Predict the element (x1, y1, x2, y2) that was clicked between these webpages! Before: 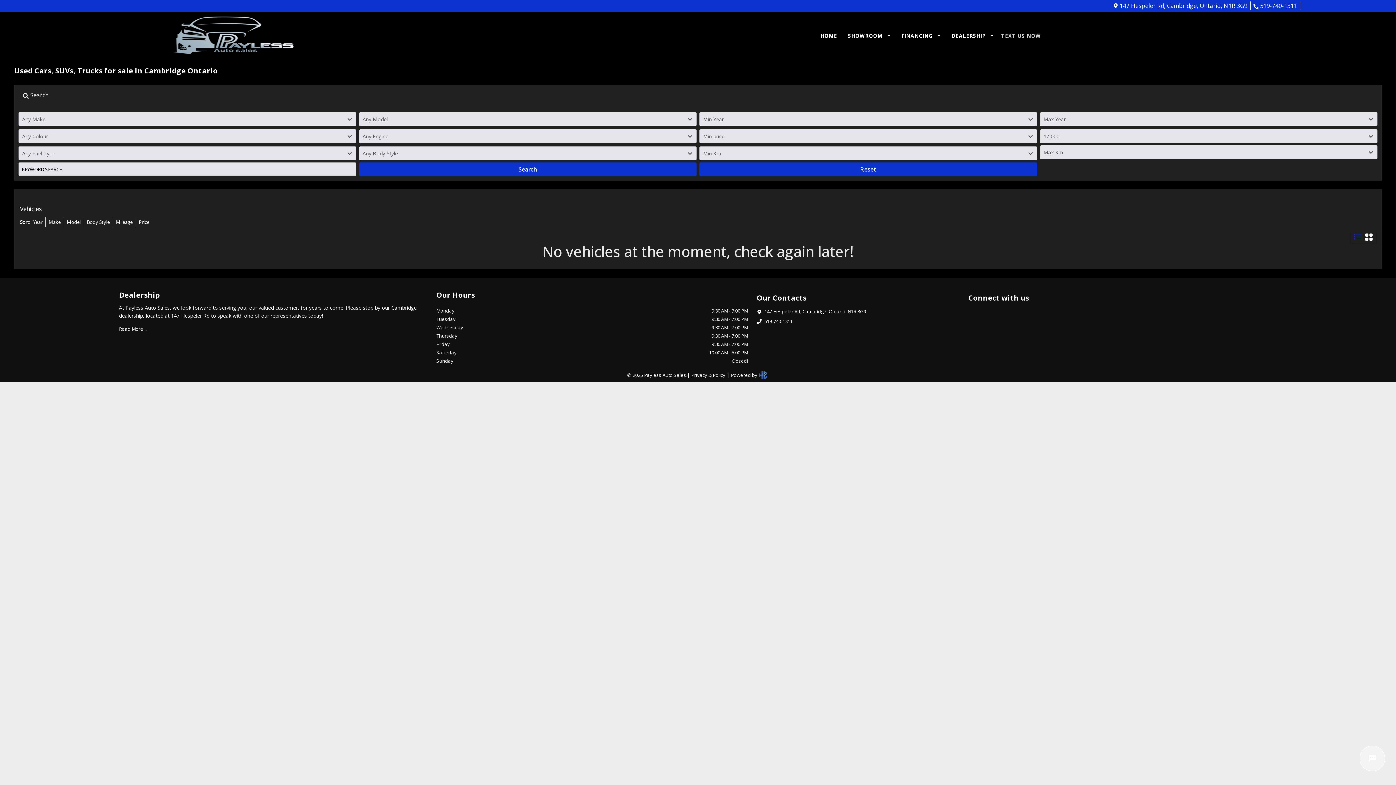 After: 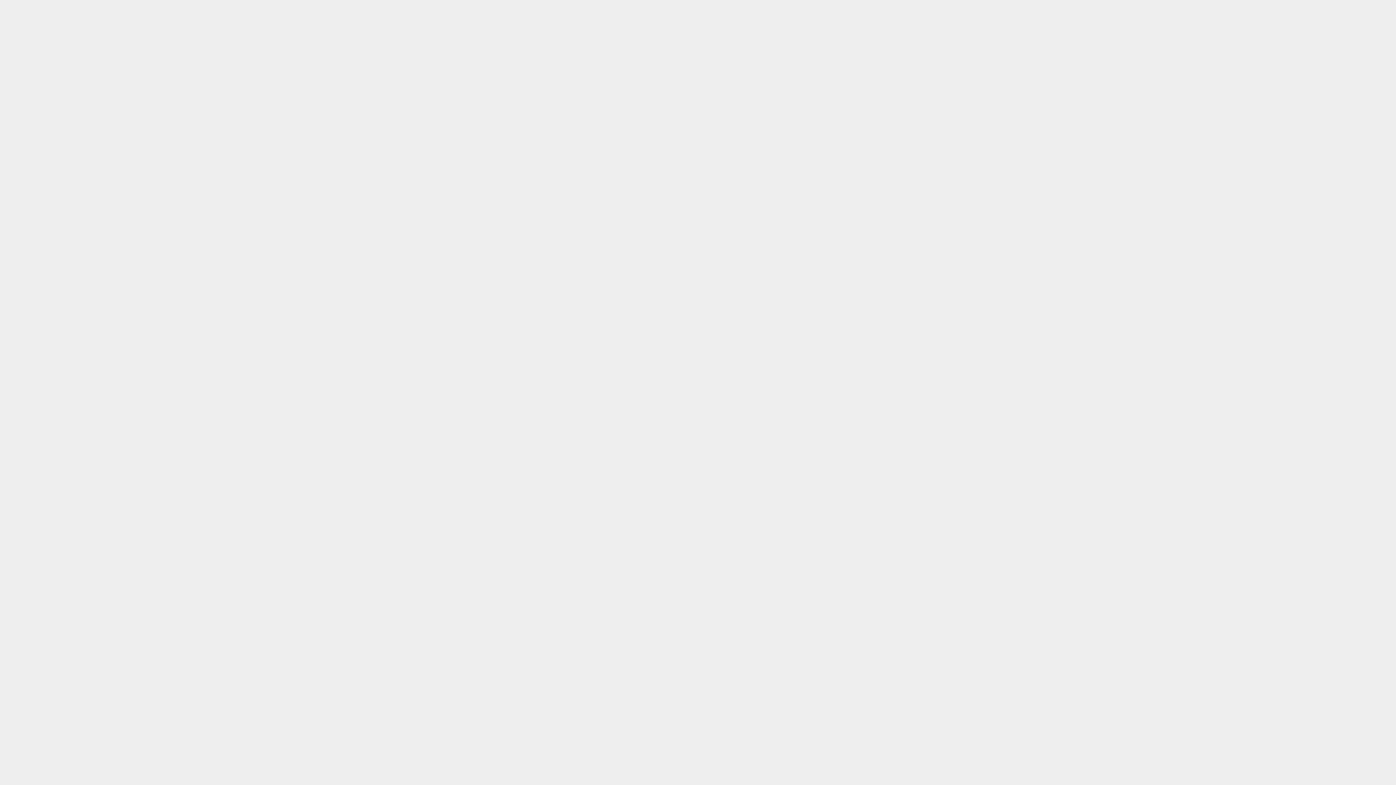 Action: label: Reset bbox: (699, 162, 1037, 176)